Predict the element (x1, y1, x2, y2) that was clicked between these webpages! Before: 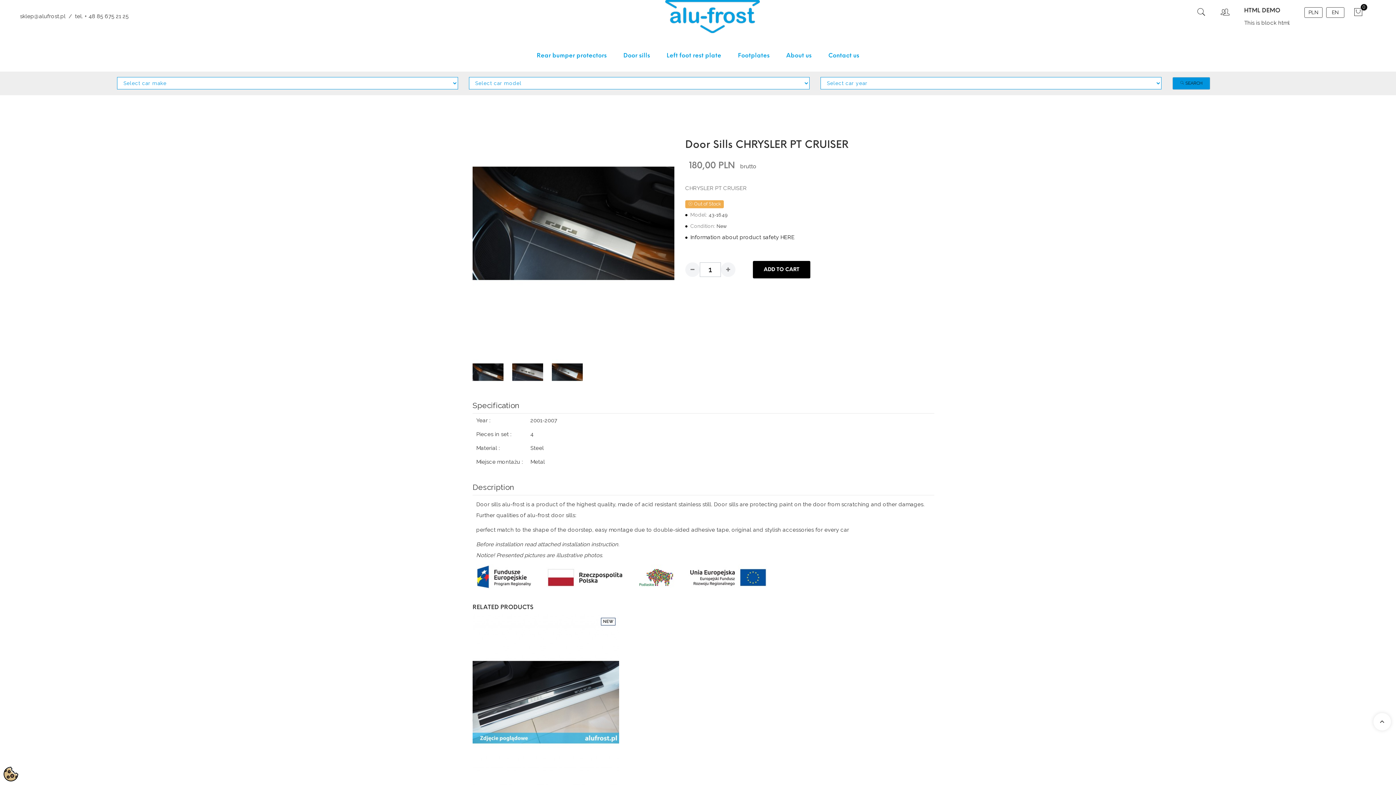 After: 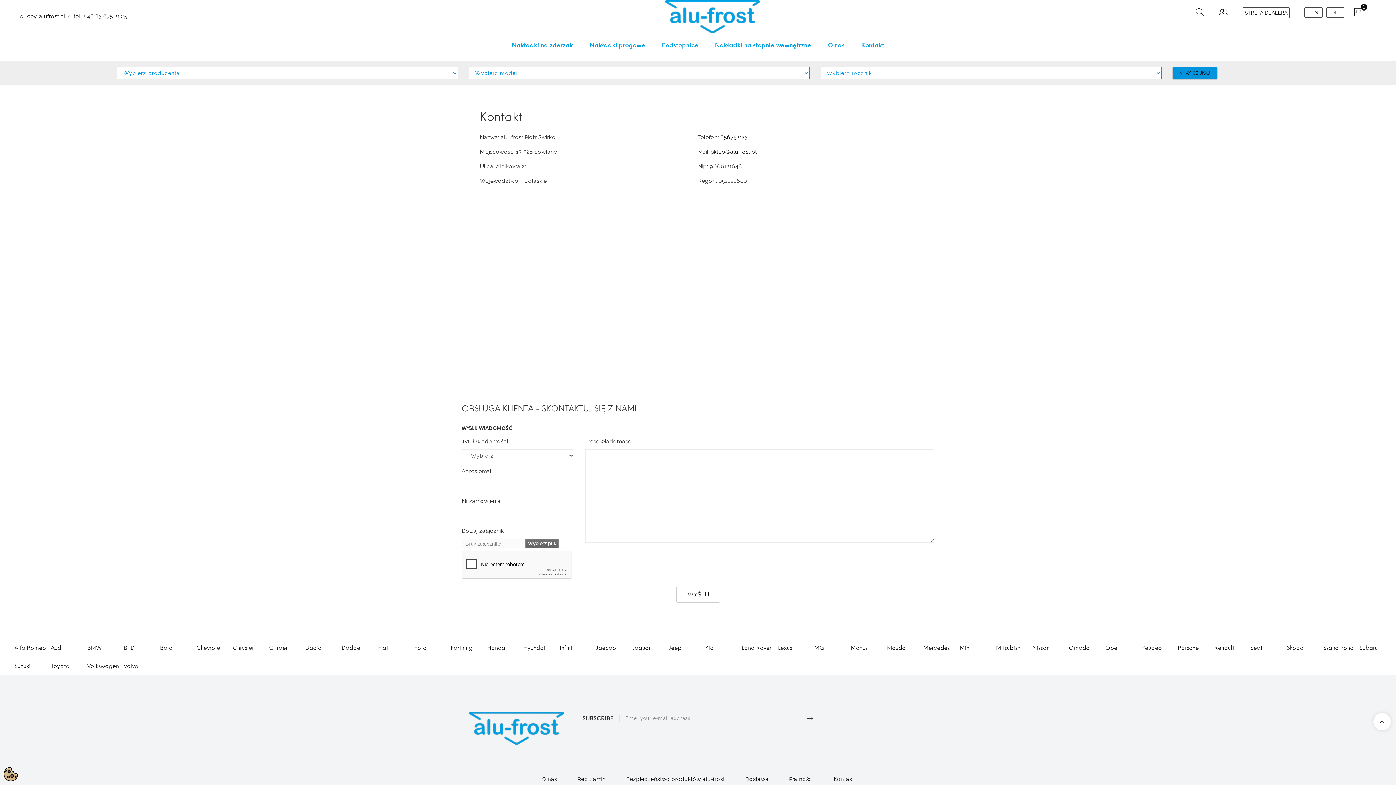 Action: label: Contact us bbox: (828, 39, 859, 71)